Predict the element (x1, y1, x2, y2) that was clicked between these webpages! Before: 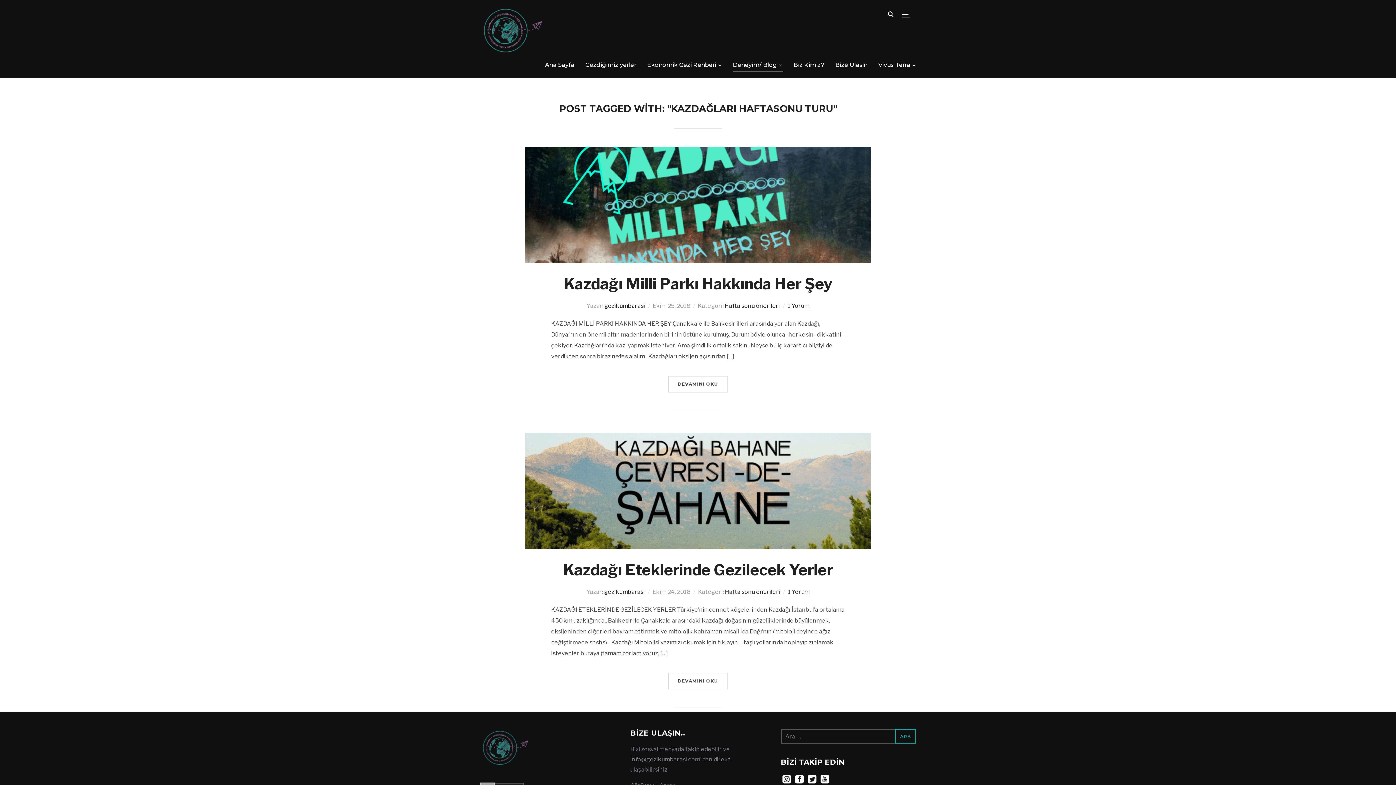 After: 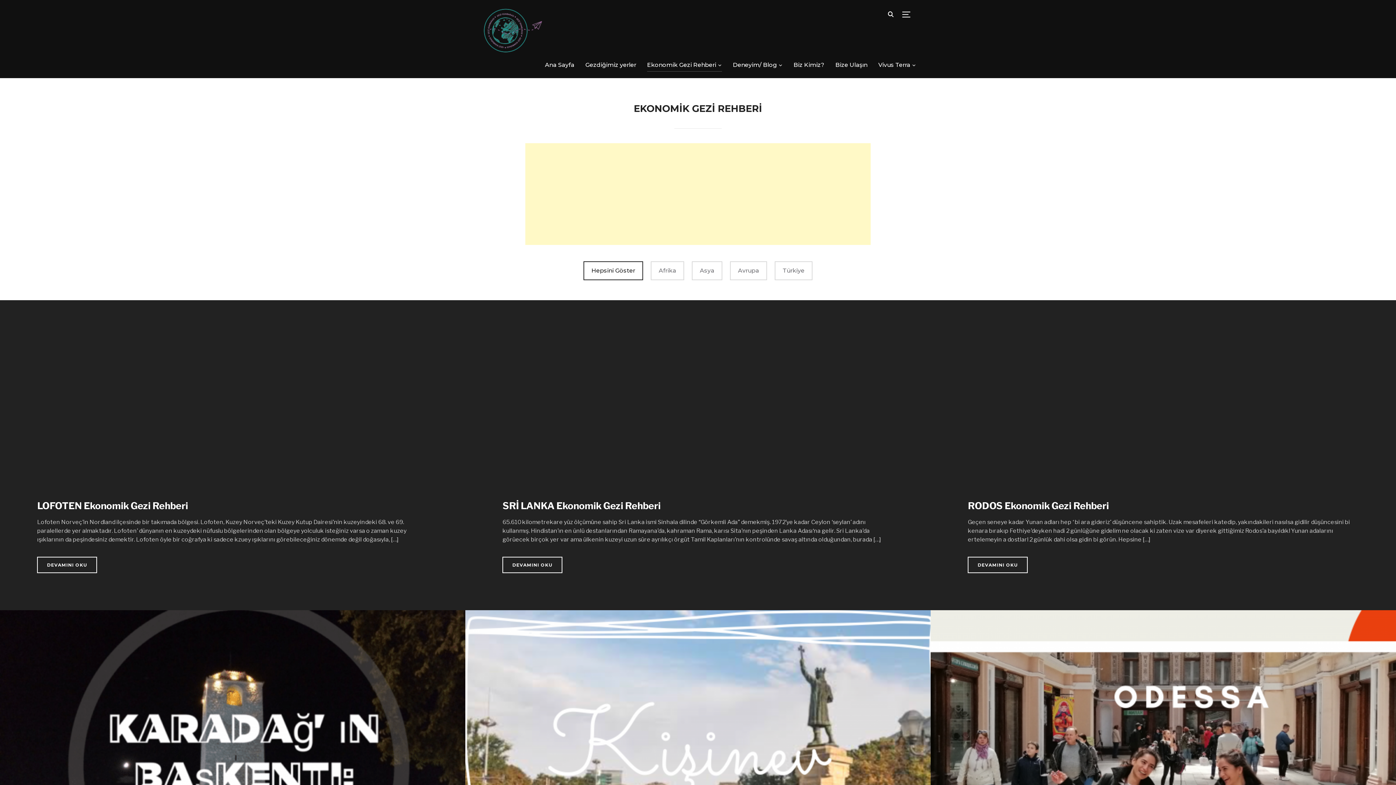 Action: label: Ekonomik Gezi Rehberi bbox: (647, 58, 722, 71)